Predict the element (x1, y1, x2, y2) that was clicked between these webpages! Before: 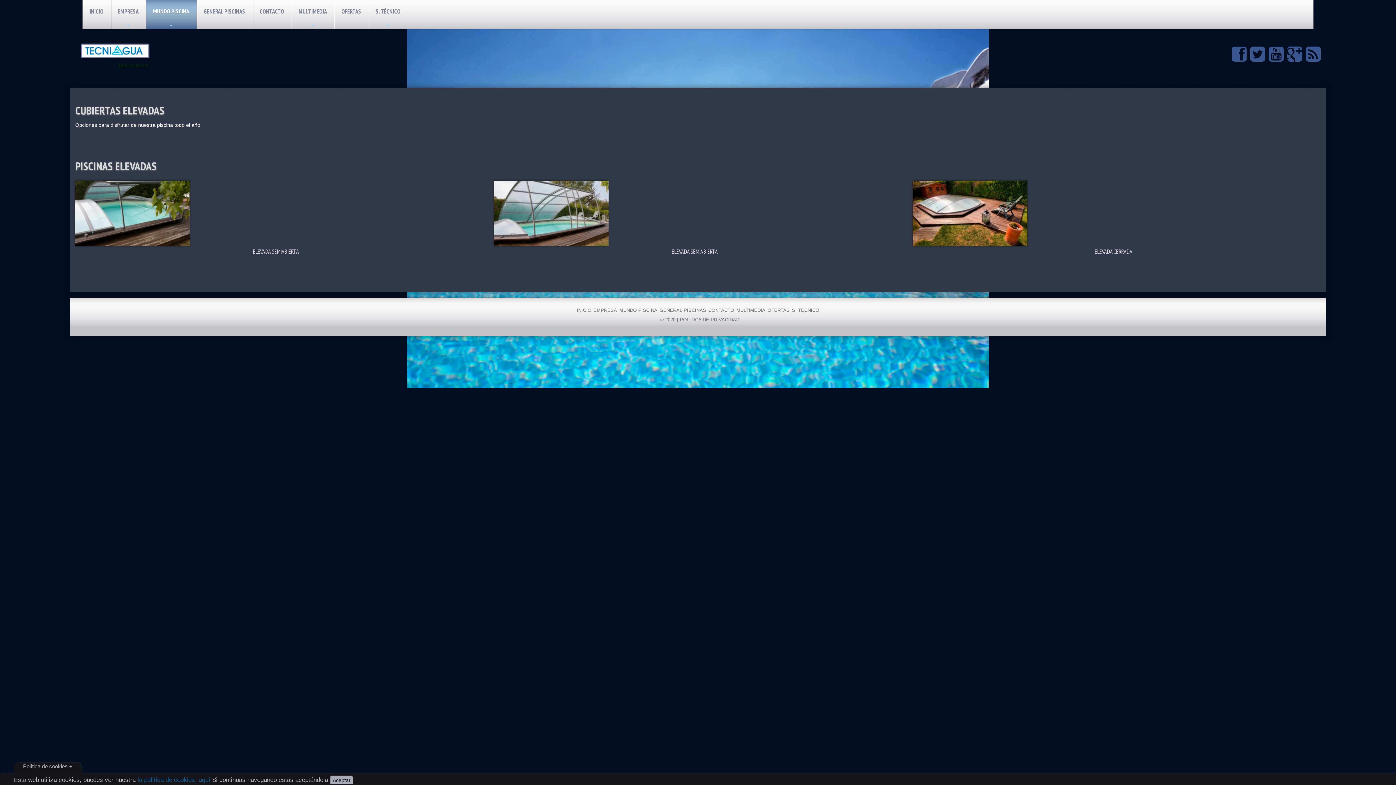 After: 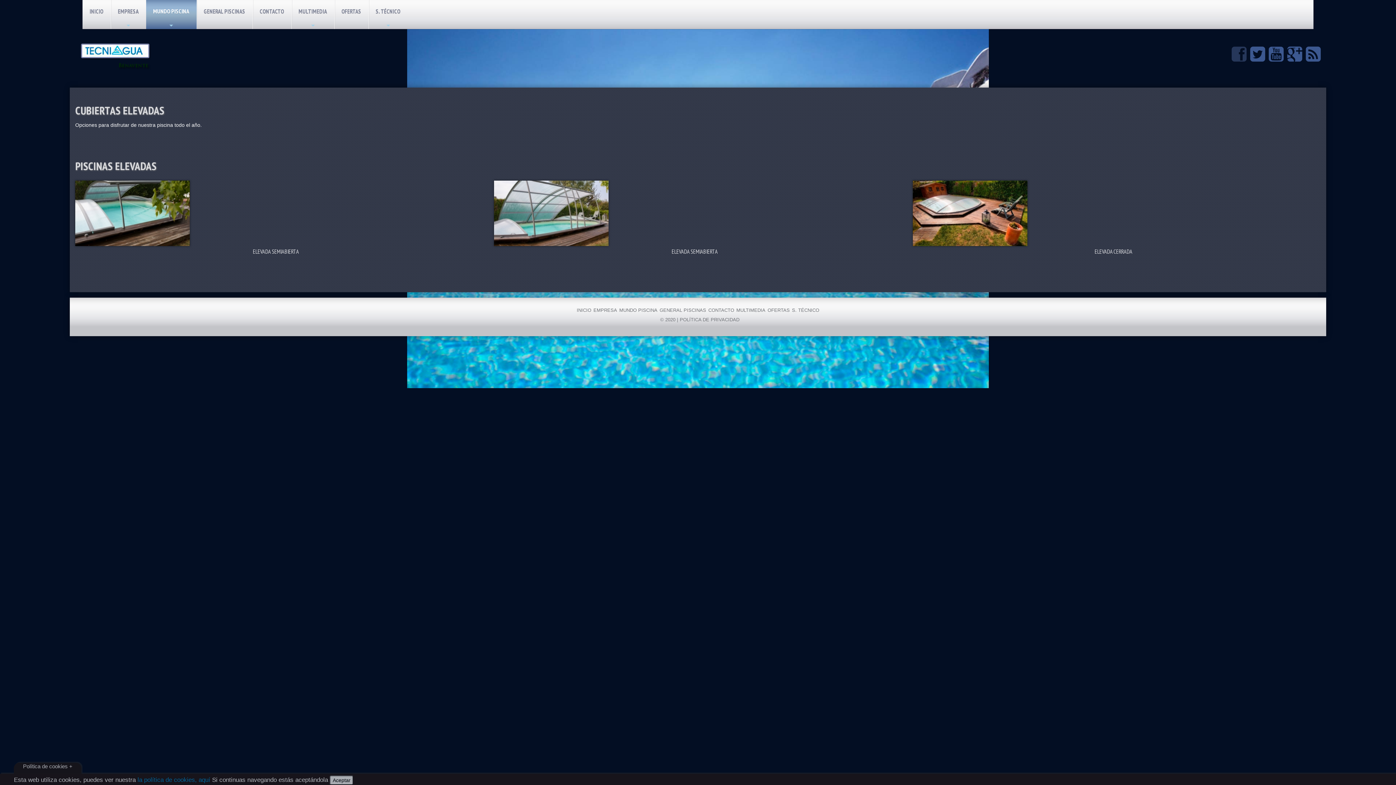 Action: bbox: (1228, 44, 1246, 64)